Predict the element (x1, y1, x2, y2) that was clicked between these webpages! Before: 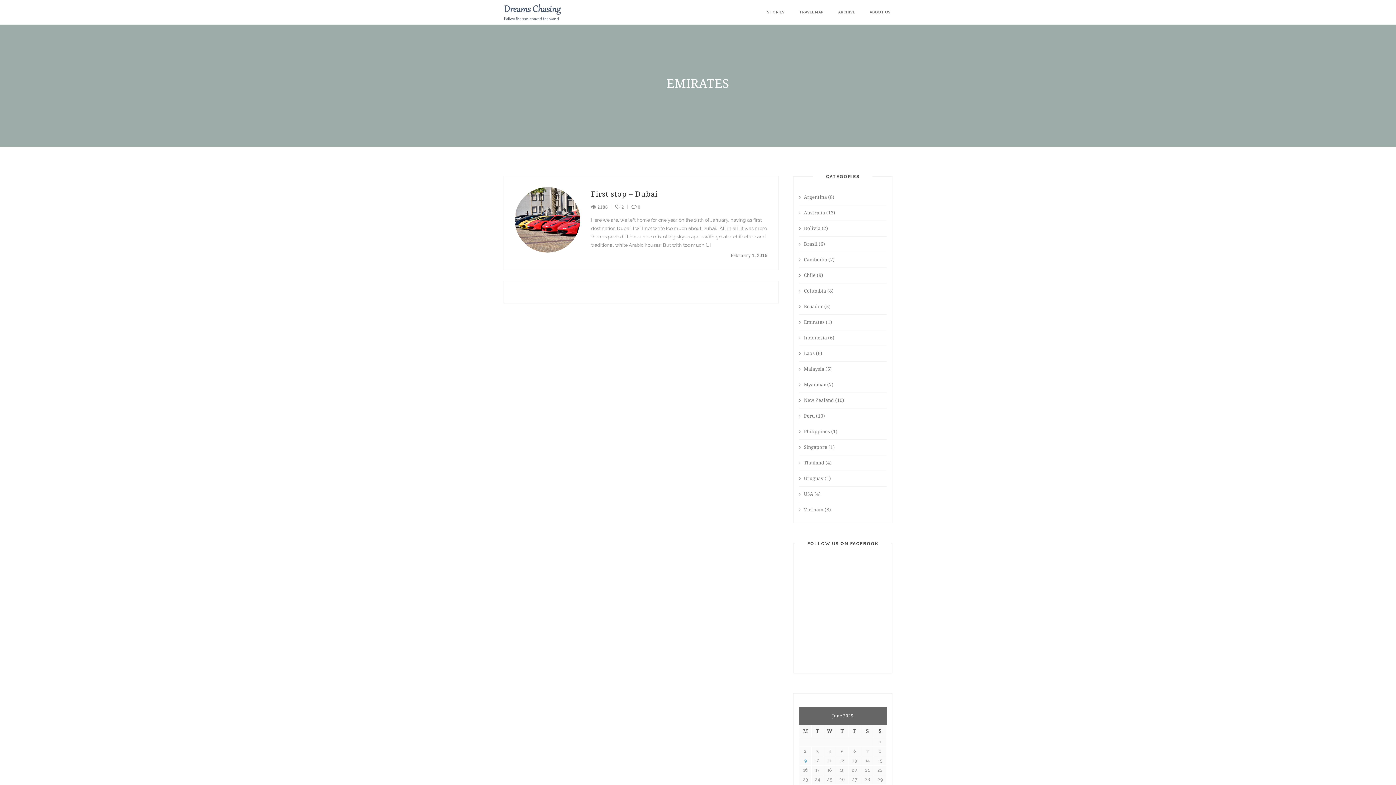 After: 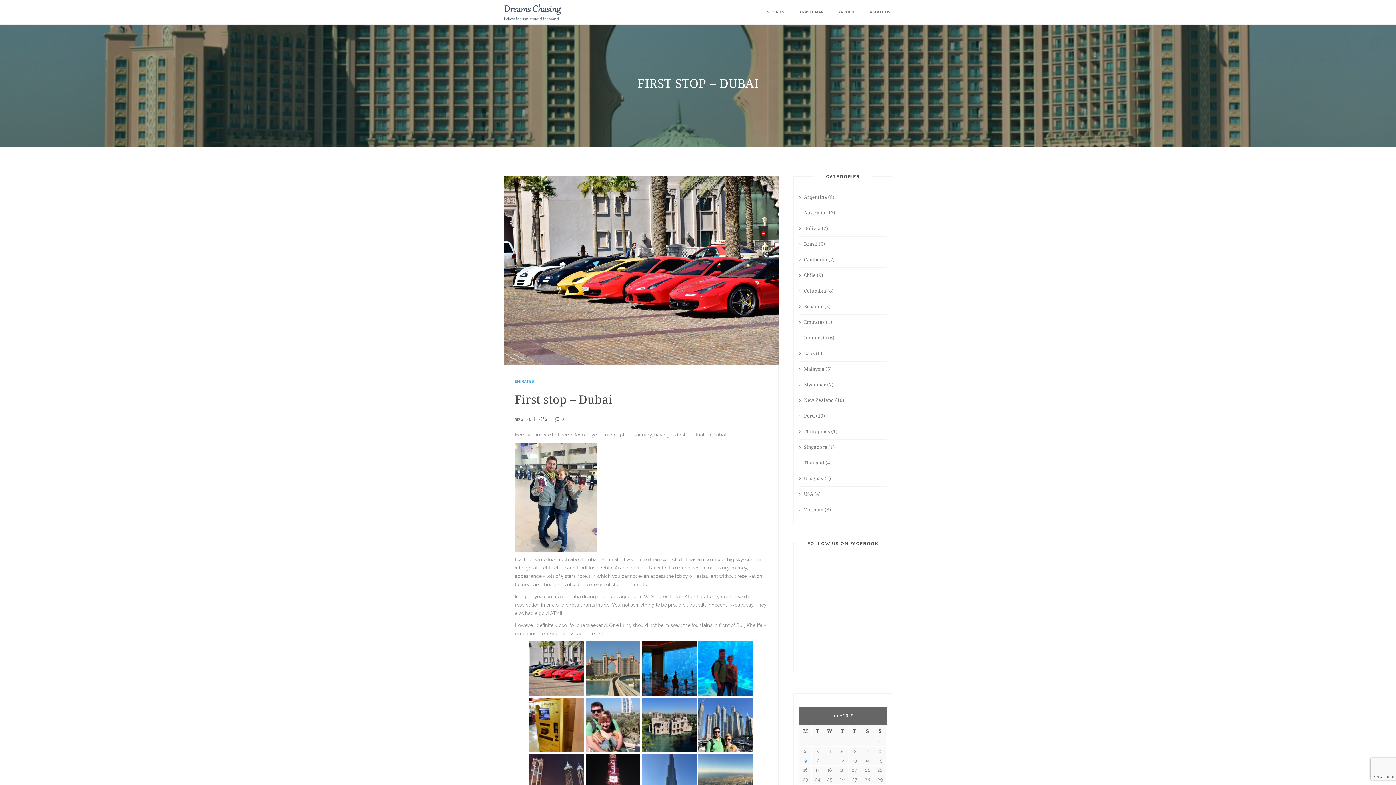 Action: bbox: (591, 189, 767, 199) label: First stop – Dubai